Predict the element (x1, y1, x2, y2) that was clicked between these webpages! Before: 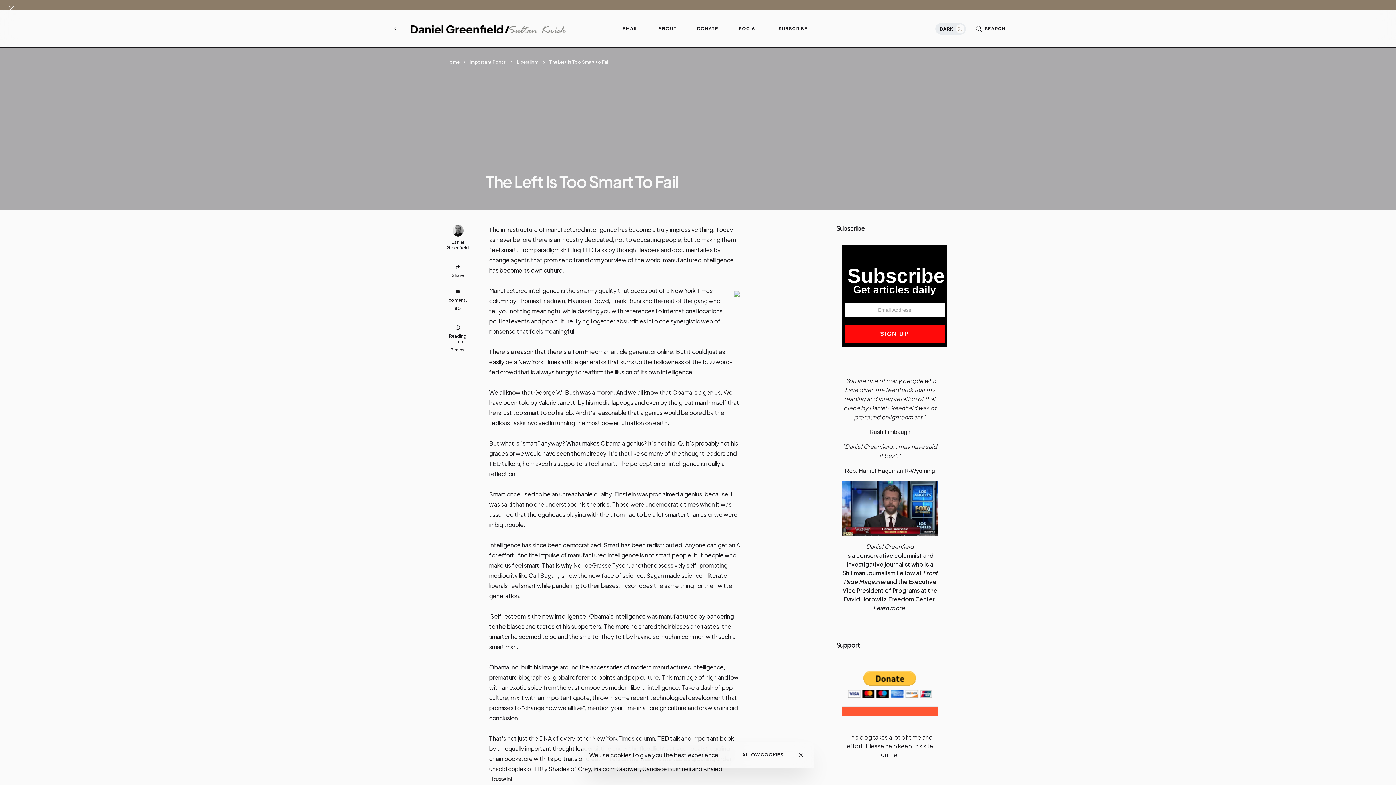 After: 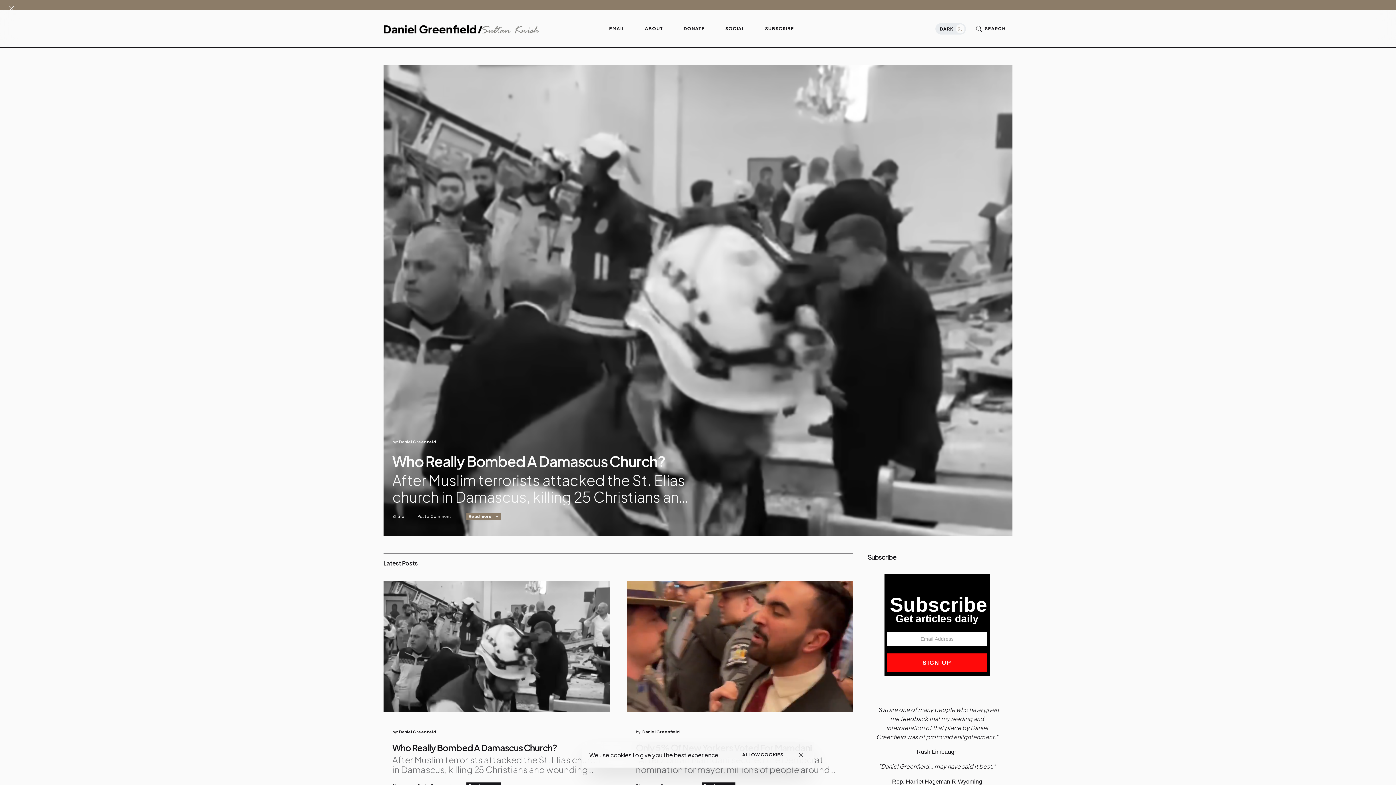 Action: bbox: (410, 23, 567, 33)